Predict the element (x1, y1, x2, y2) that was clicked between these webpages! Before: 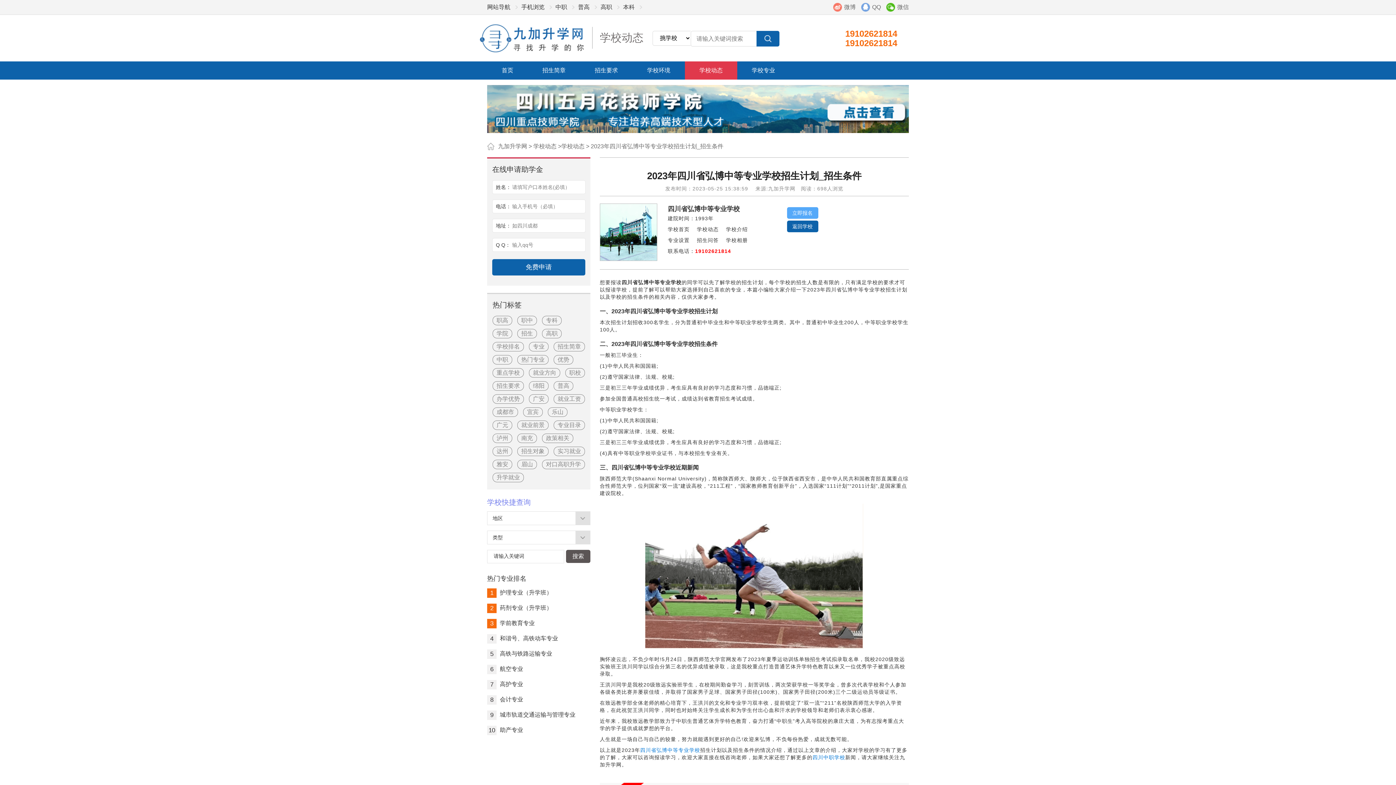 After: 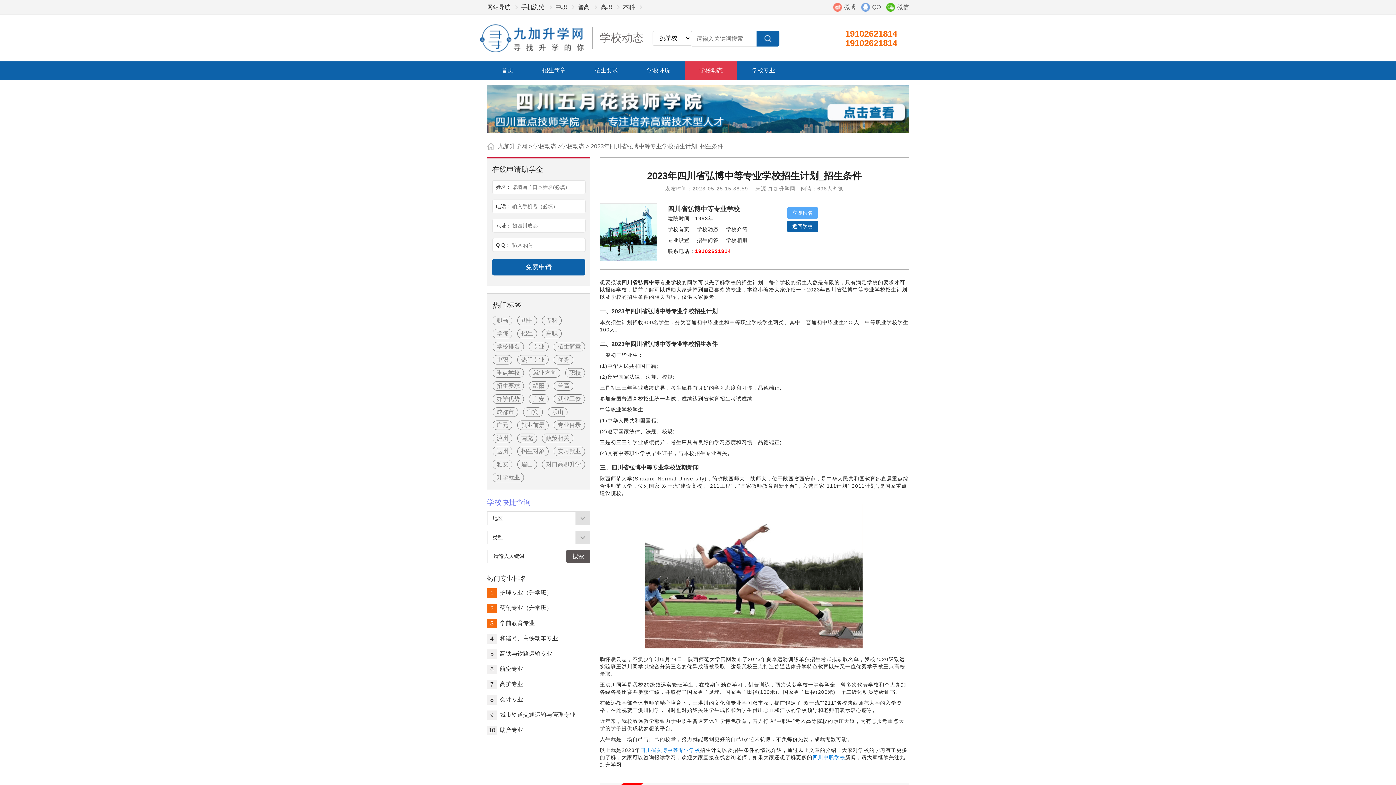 Action: label: 2023年四川省弘博中等专业学校招生计划_招生条件 bbox: (590, 143, 723, 149)